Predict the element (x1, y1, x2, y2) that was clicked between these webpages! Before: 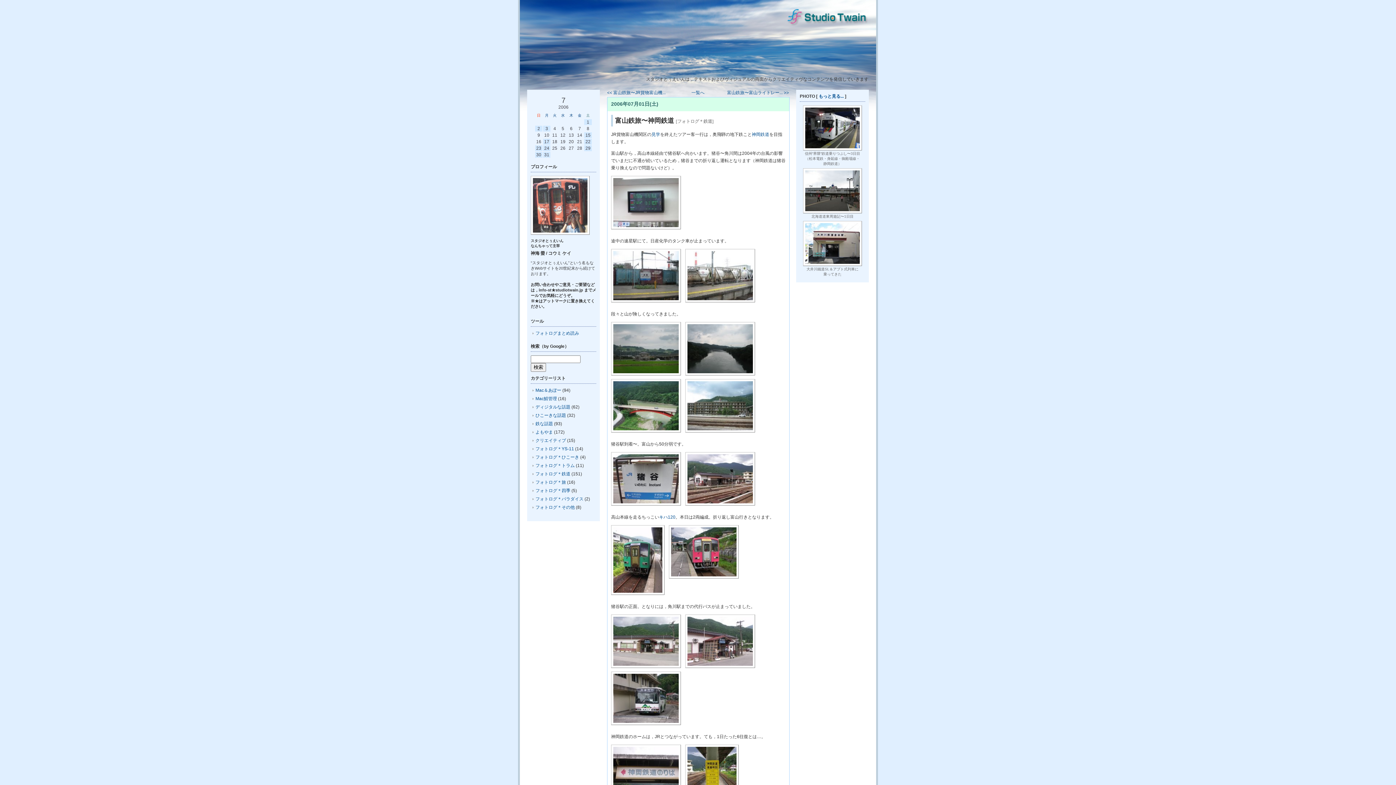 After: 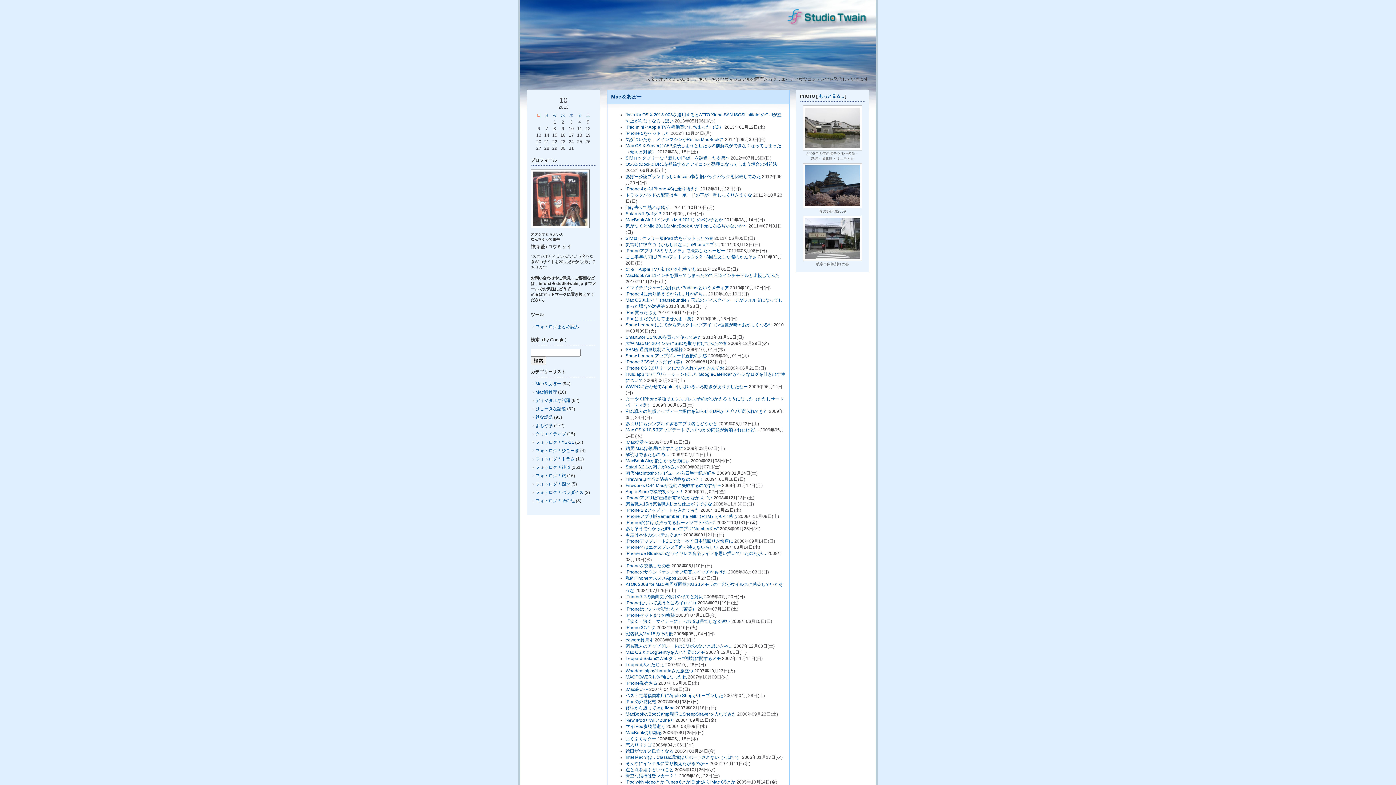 Action: label: Mac＆あぽー bbox: (535, 388, 561, 393)